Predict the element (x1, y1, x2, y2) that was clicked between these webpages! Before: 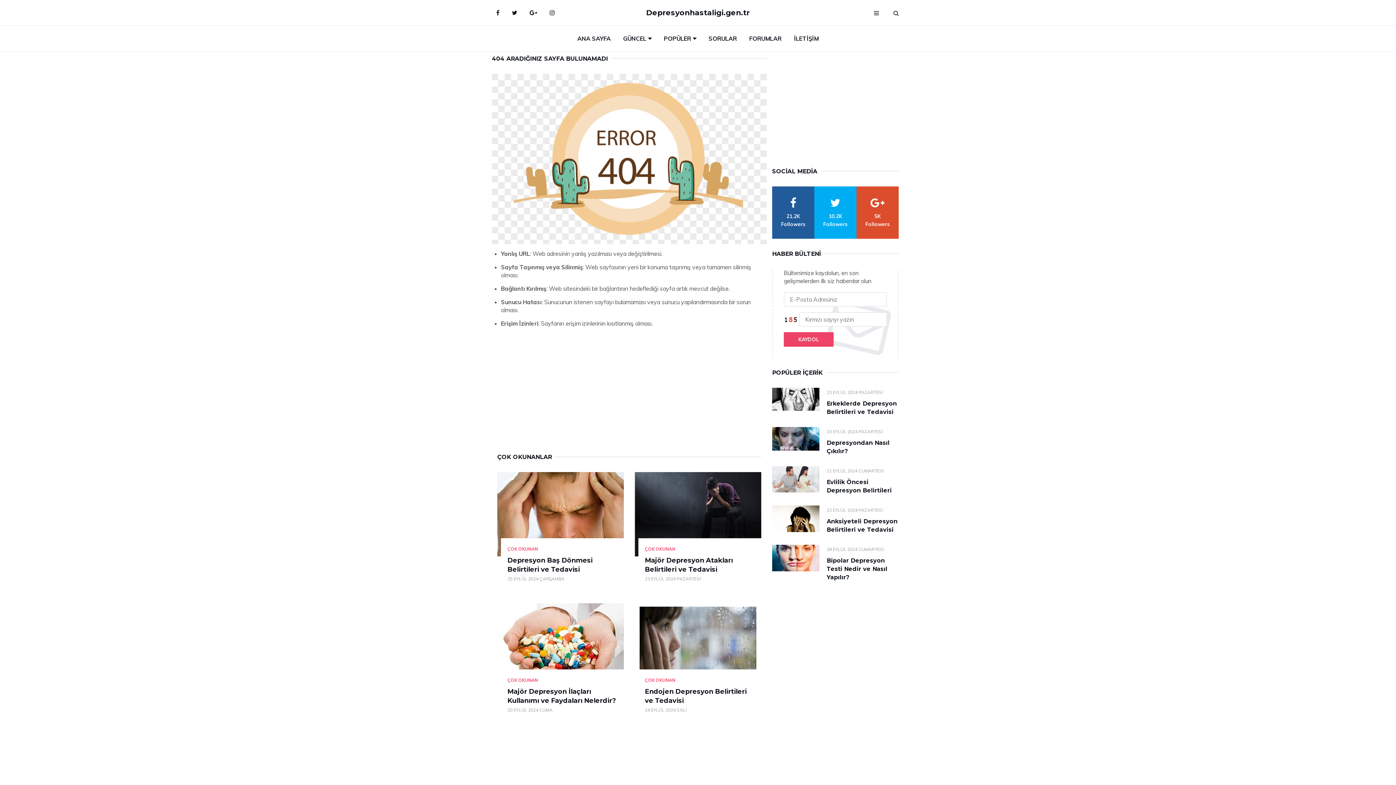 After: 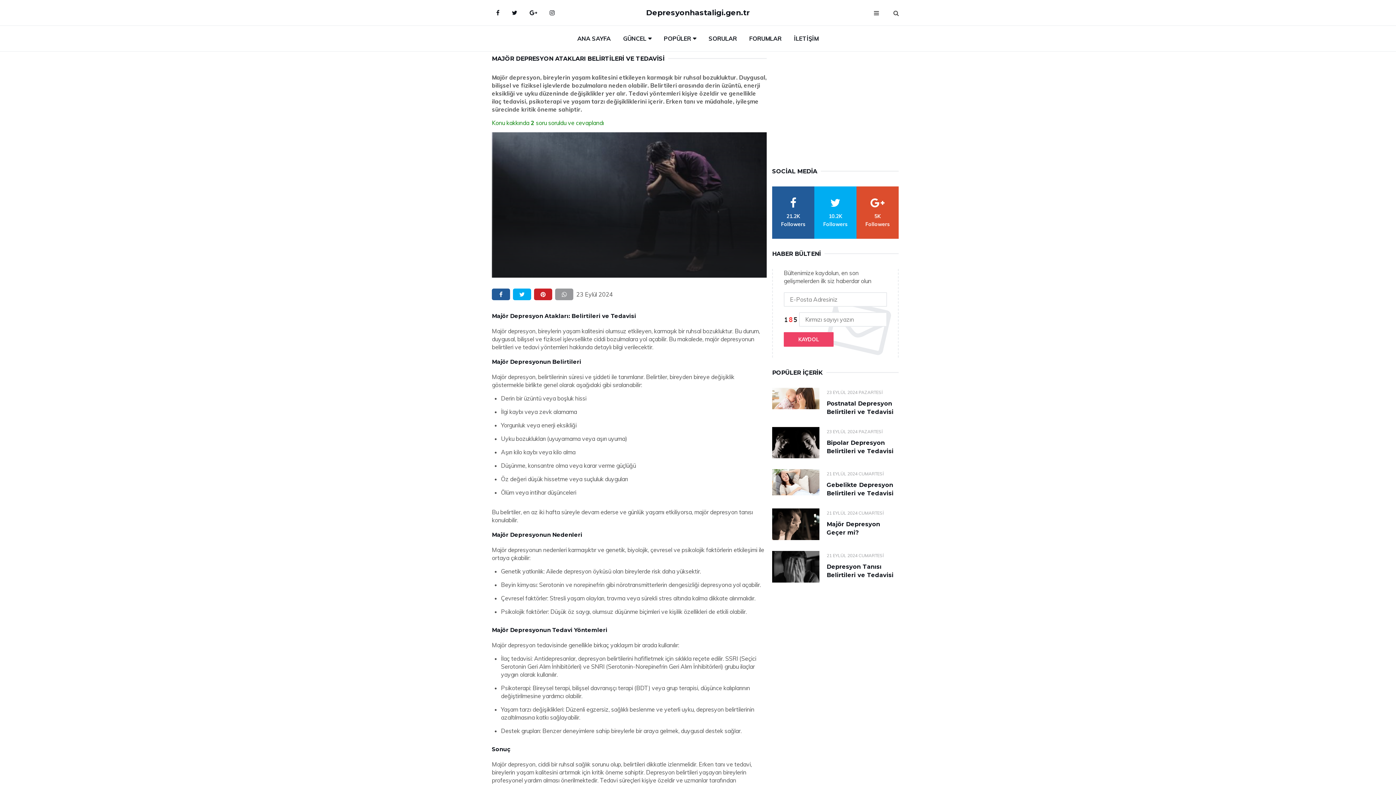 Action: bbox: (634, 472, 761, 556)